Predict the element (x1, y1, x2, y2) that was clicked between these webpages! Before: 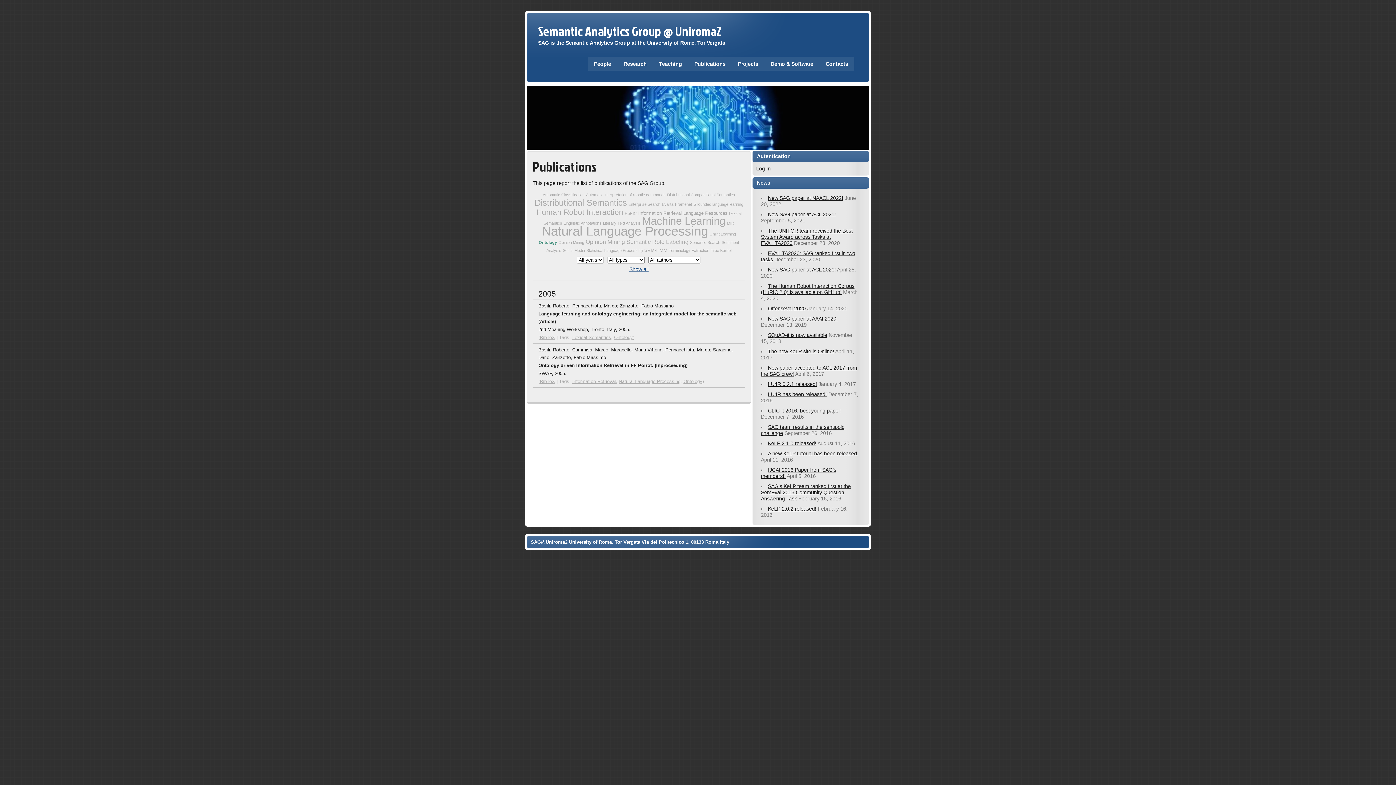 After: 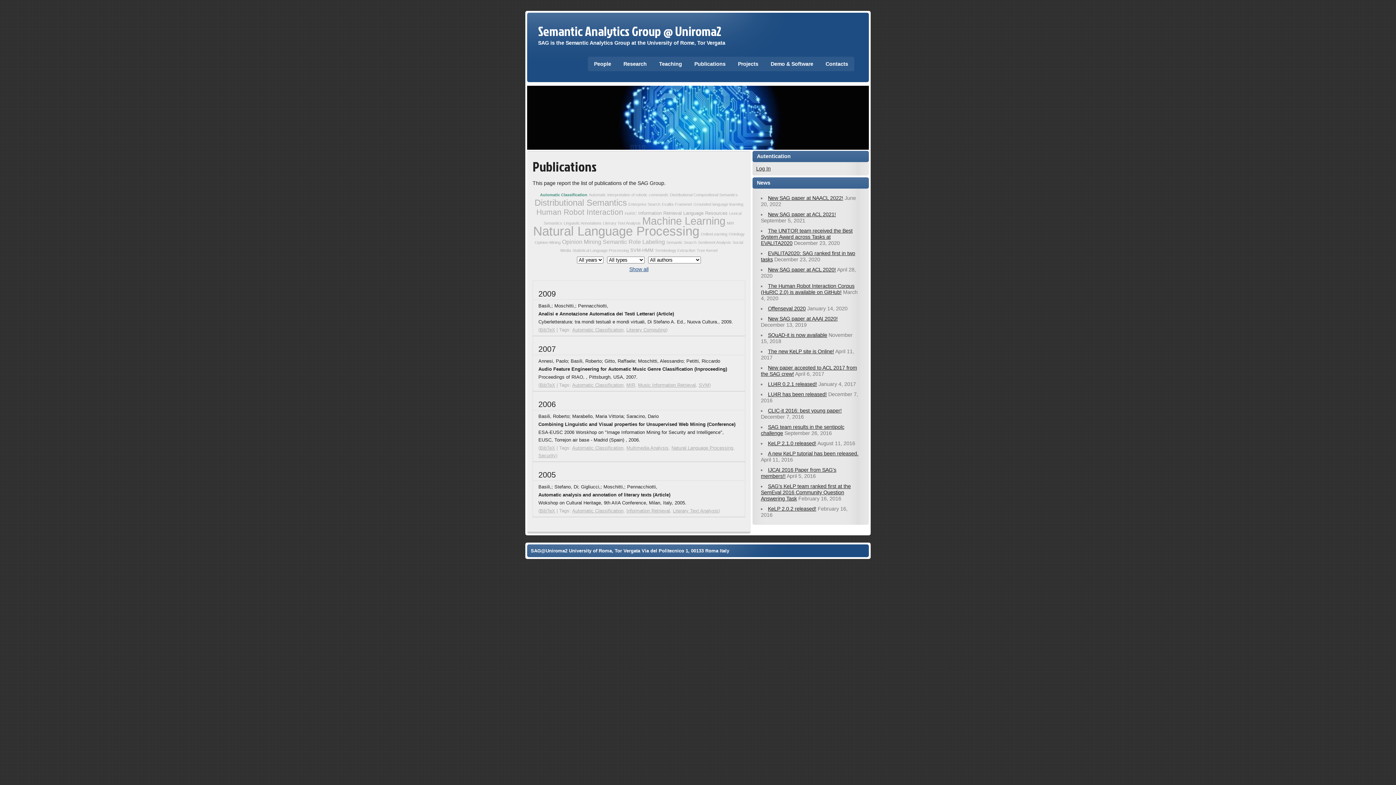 Action: bbox: (542, 192, 584, 197) label: Automatic Classification